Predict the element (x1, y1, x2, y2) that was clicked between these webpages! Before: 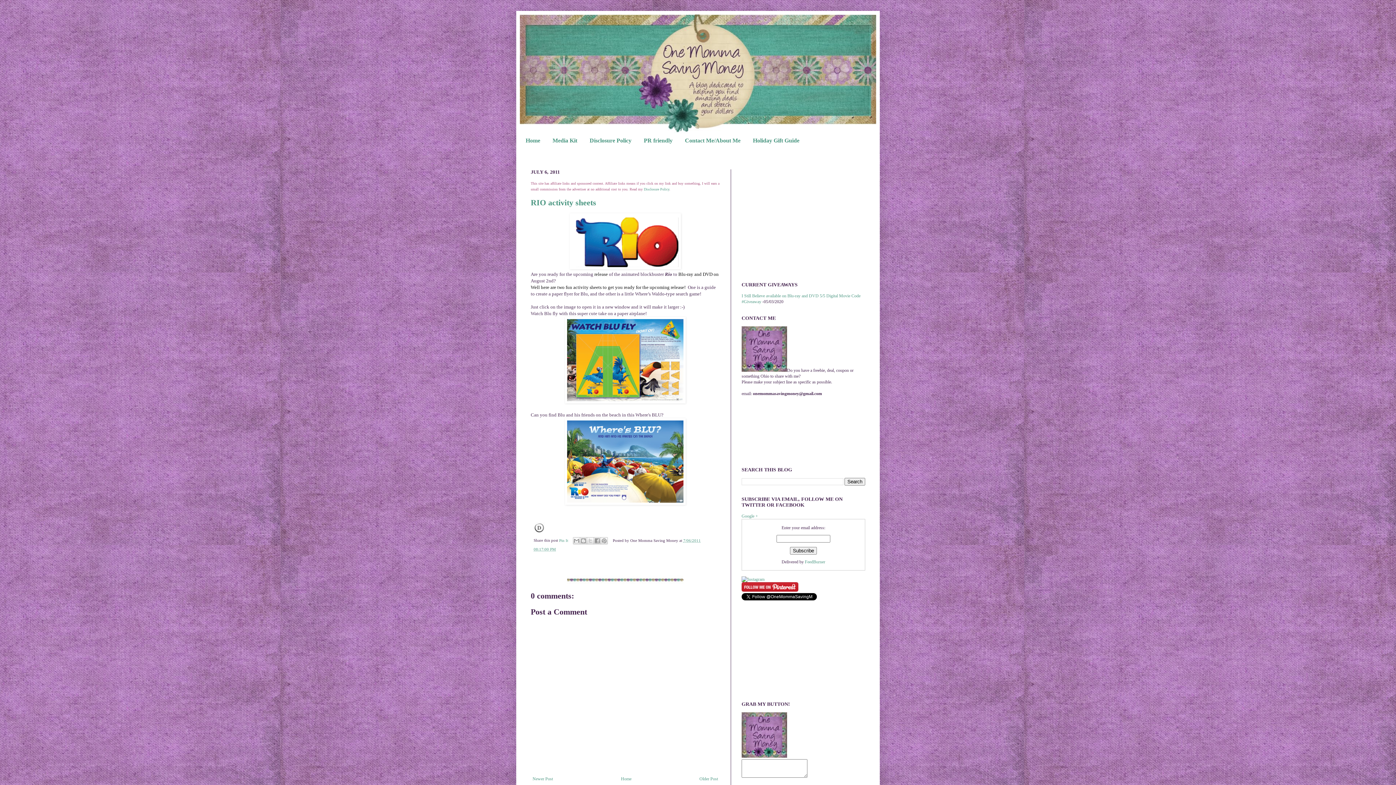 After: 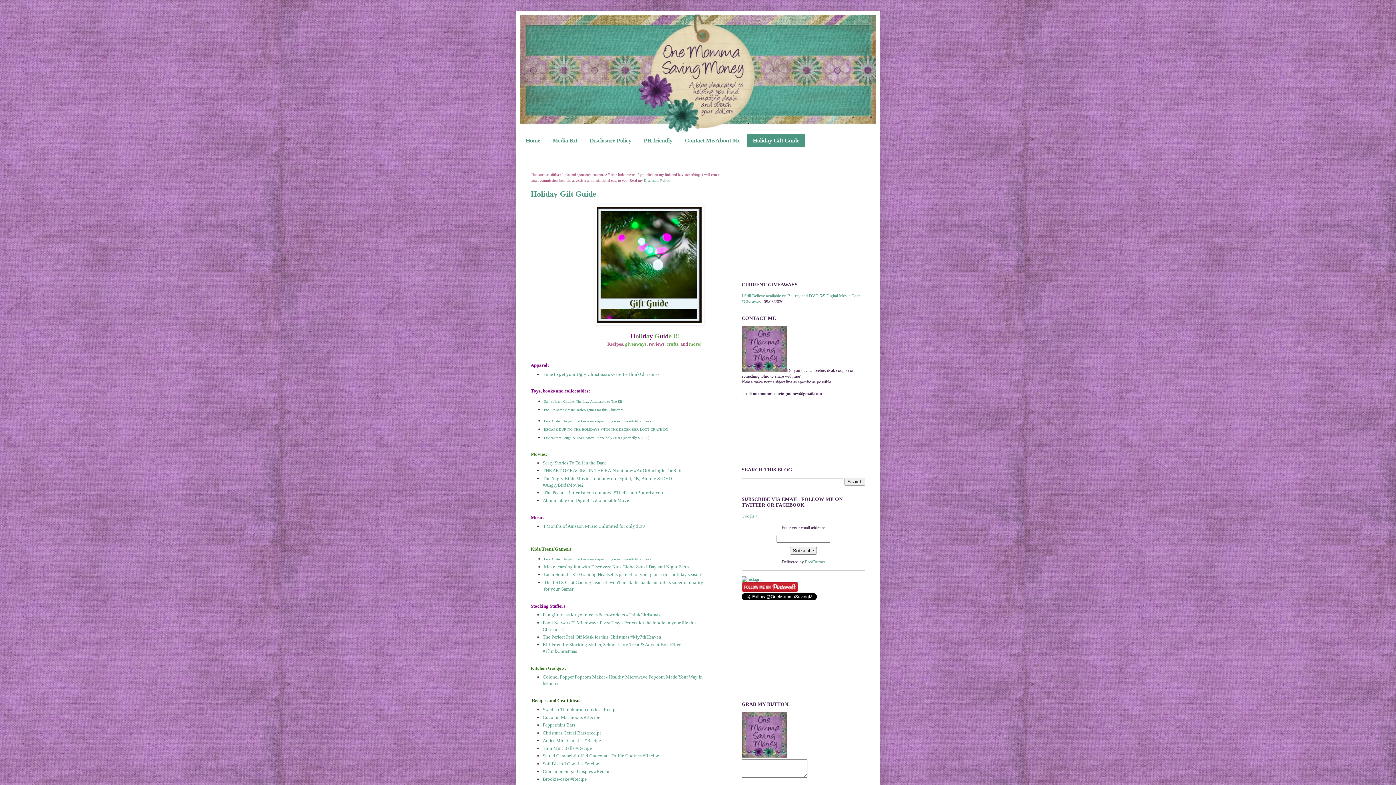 Action: label: Holiday Gift Guide bbox: (746, 133, 805, 147)